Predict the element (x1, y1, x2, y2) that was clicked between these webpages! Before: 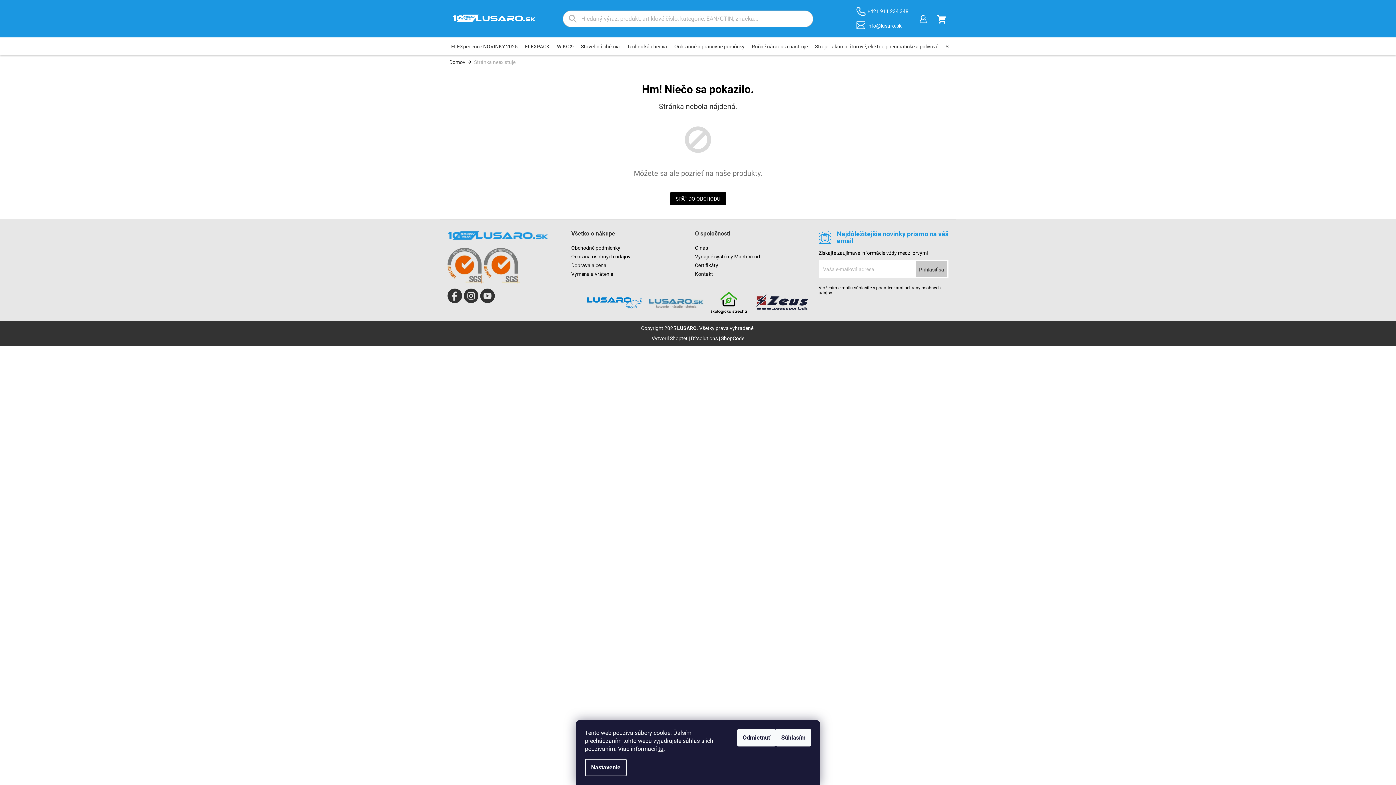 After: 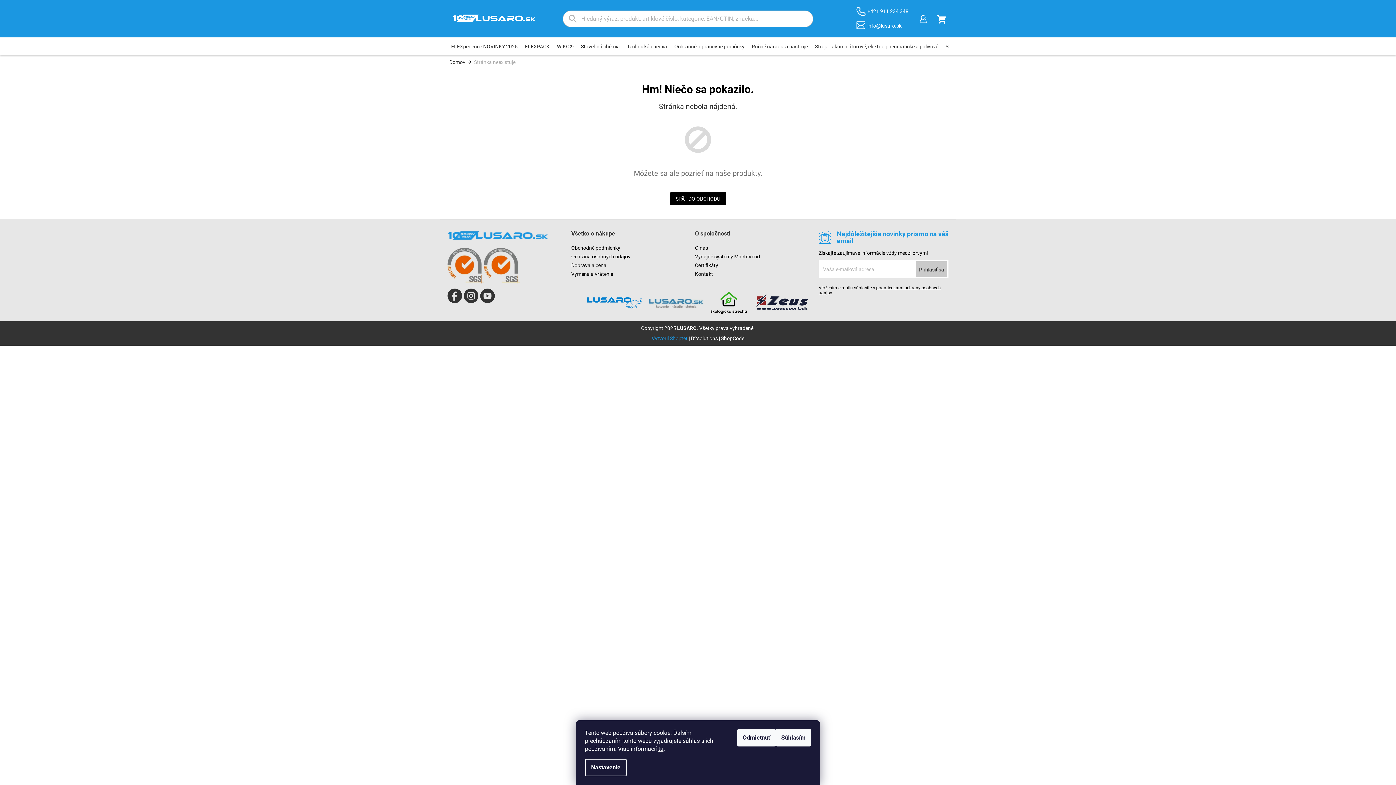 Action: bbox: (651, 335, 687, 341) label: Vytvoril Shoptet